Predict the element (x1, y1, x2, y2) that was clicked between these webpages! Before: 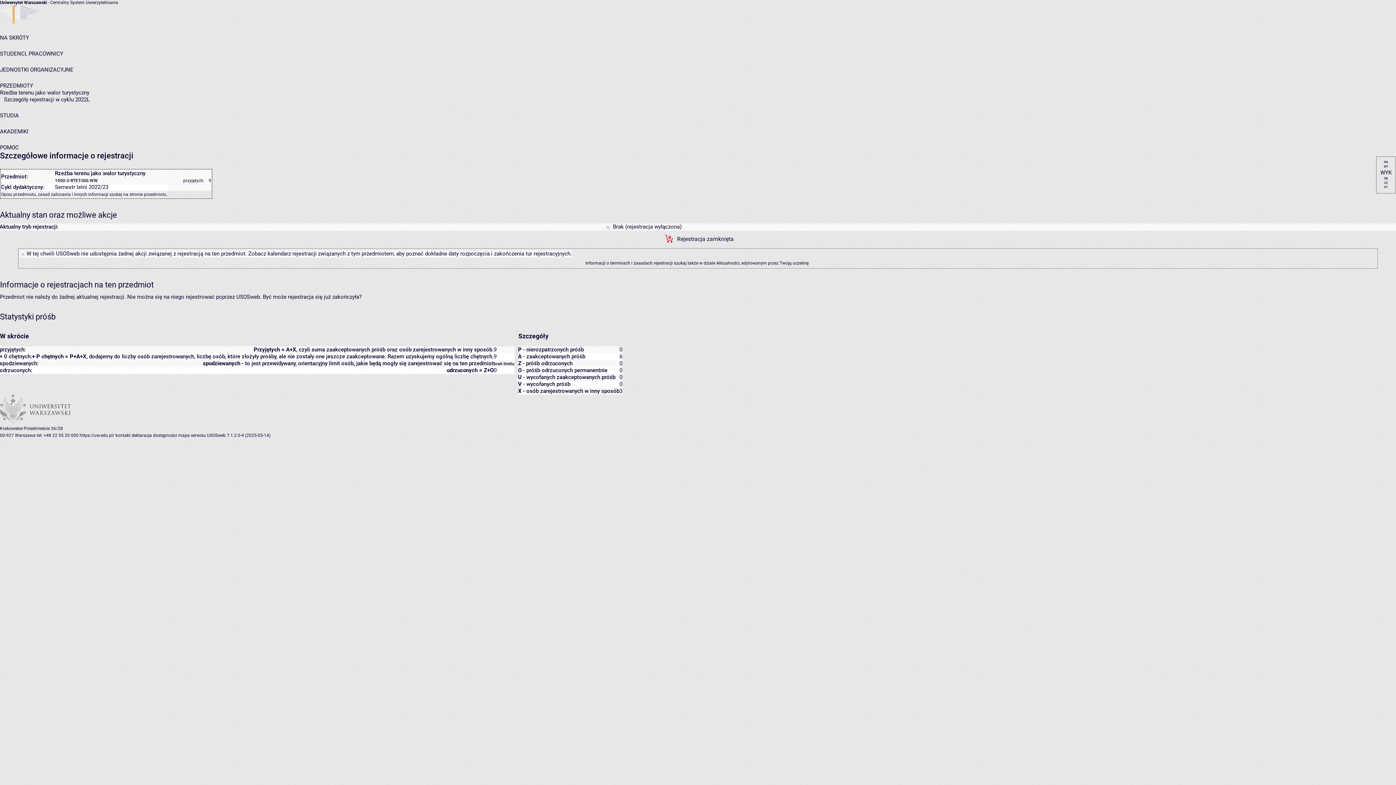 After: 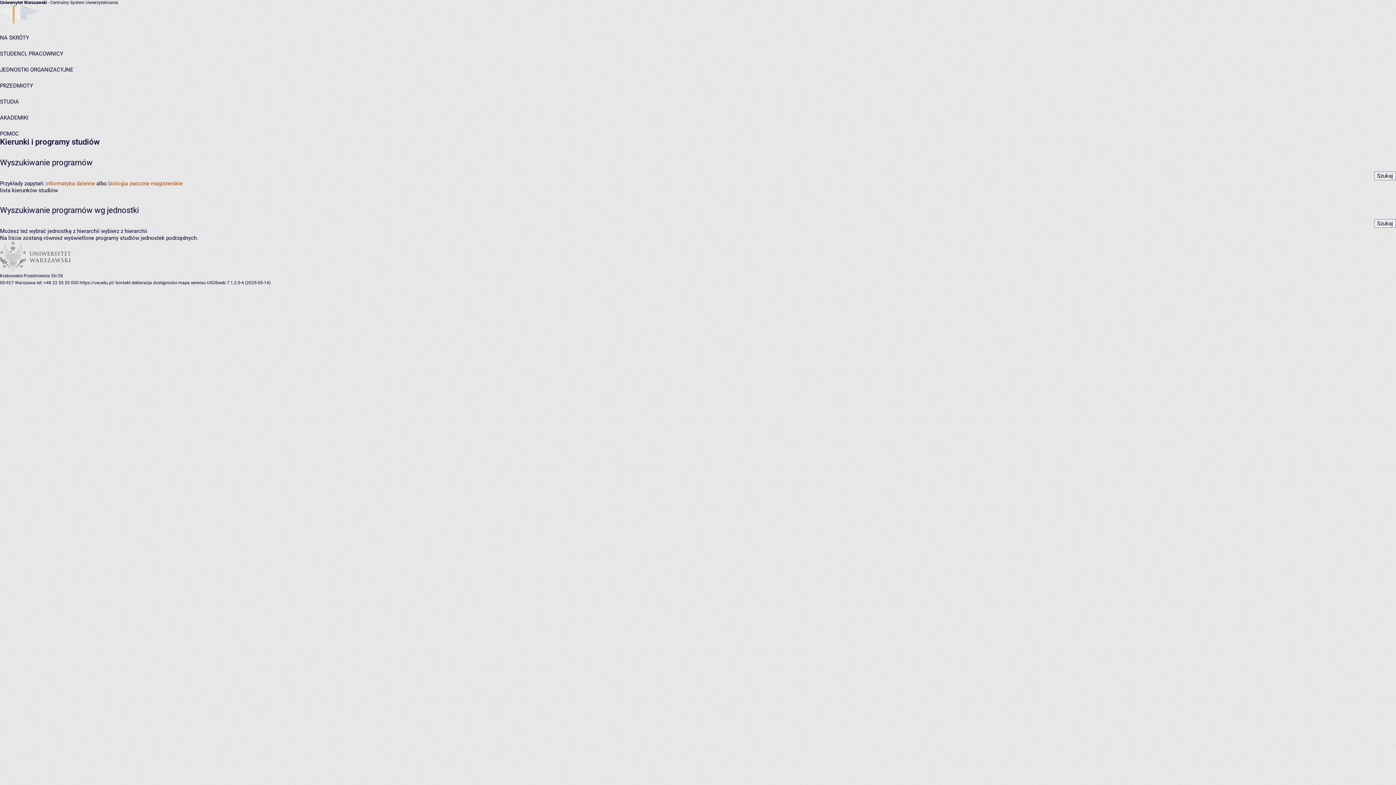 Action: label: STUDIA bbox: (0, 112, 18, 119)